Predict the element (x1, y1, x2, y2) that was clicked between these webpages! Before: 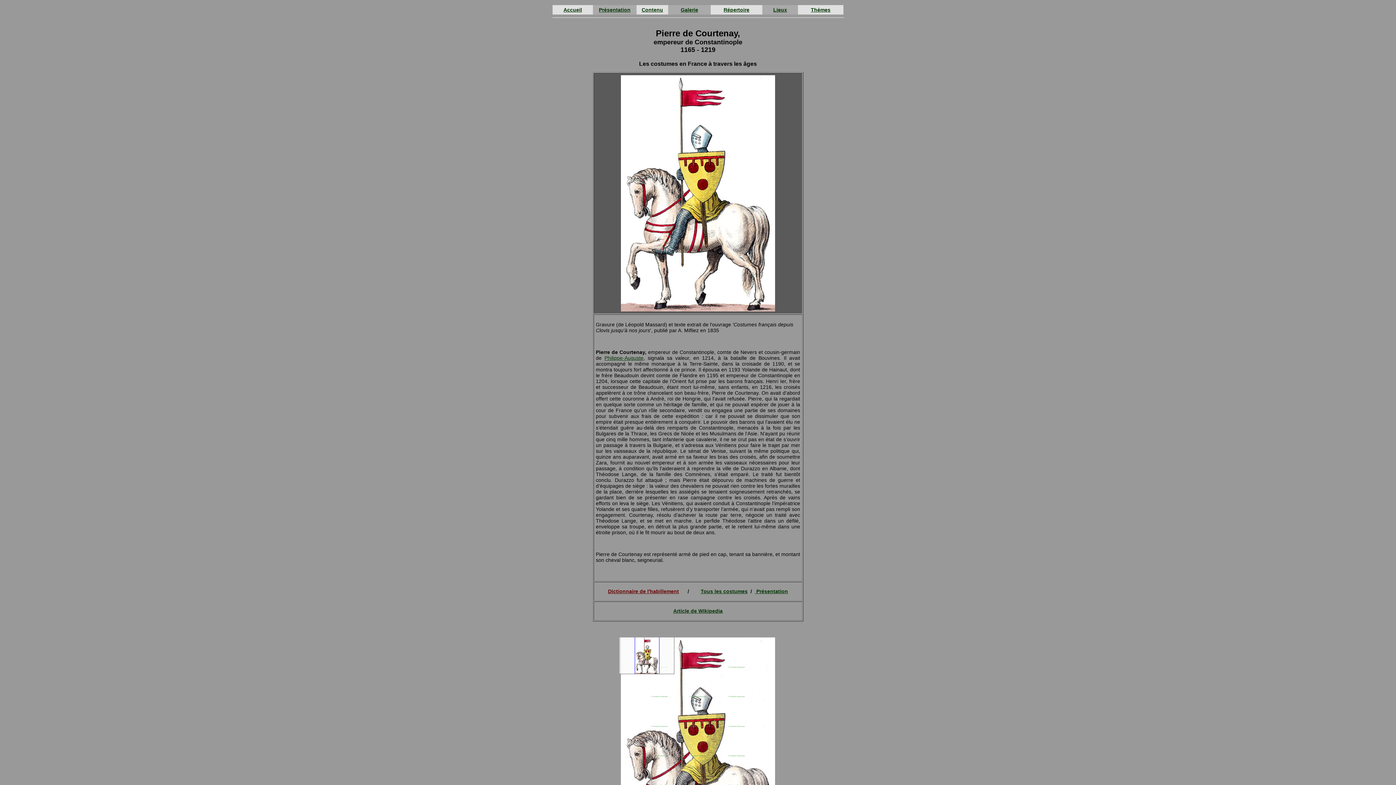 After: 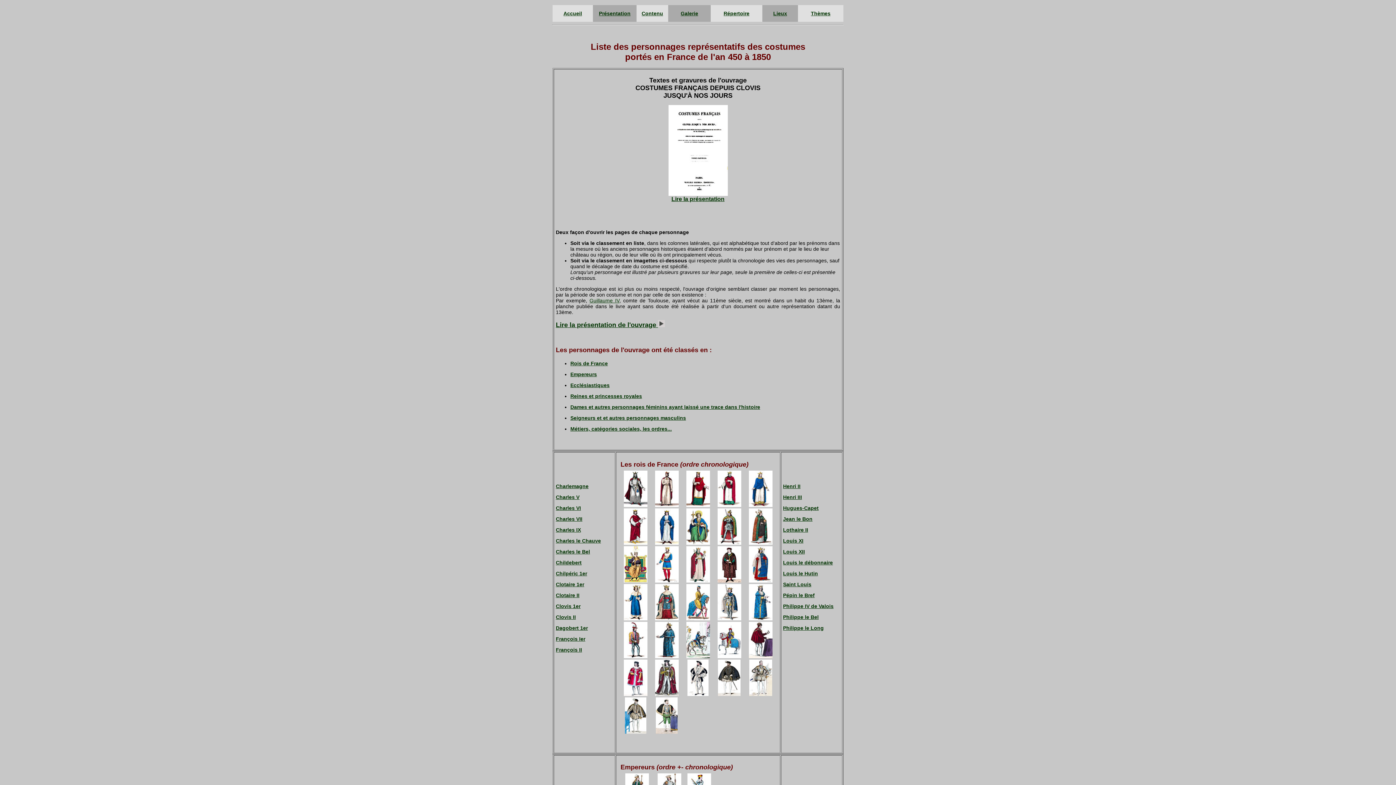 Action: bbox: (700, 588, 747, 594) label: Tous les costumes